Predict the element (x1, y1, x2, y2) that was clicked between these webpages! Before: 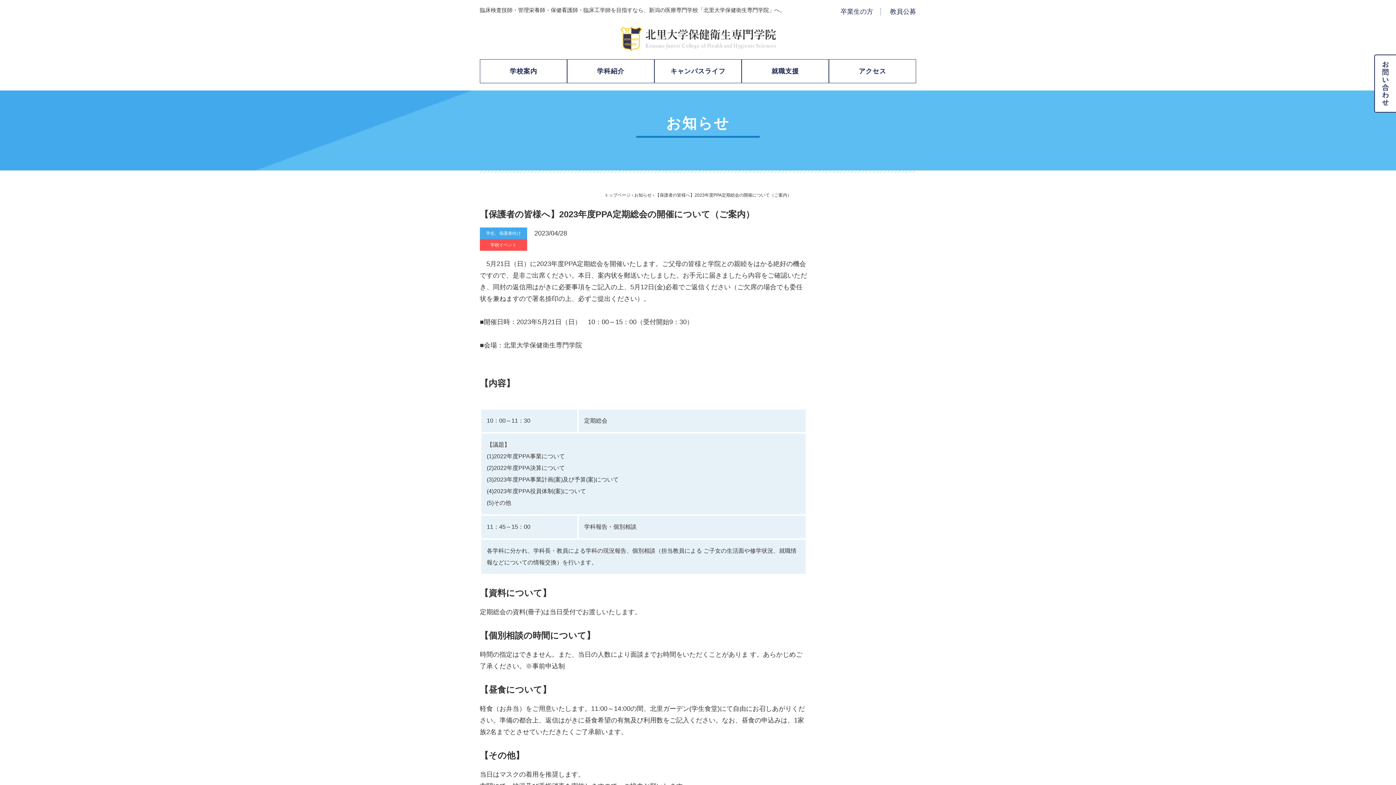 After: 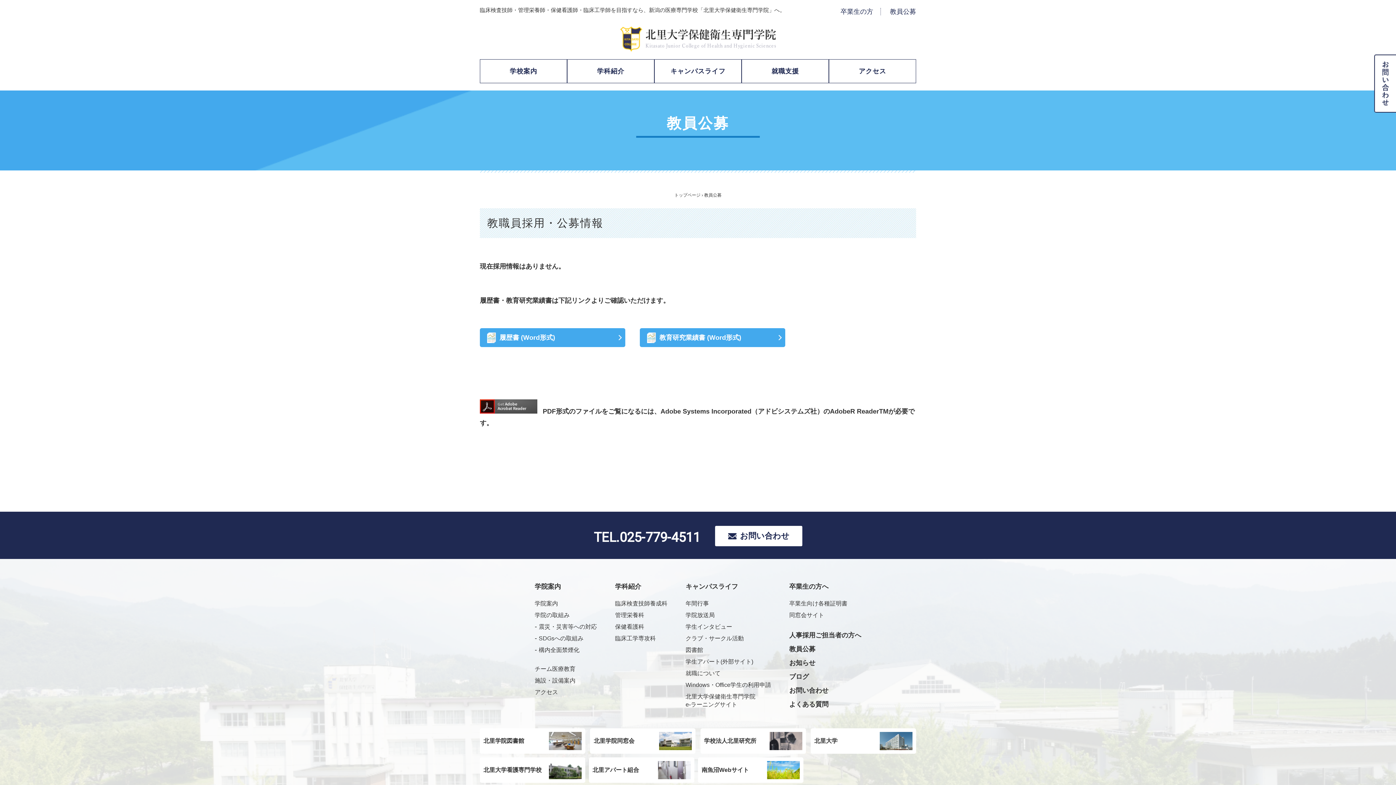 Action: bbox: (882, 8, 916, 15) label: 教員公募